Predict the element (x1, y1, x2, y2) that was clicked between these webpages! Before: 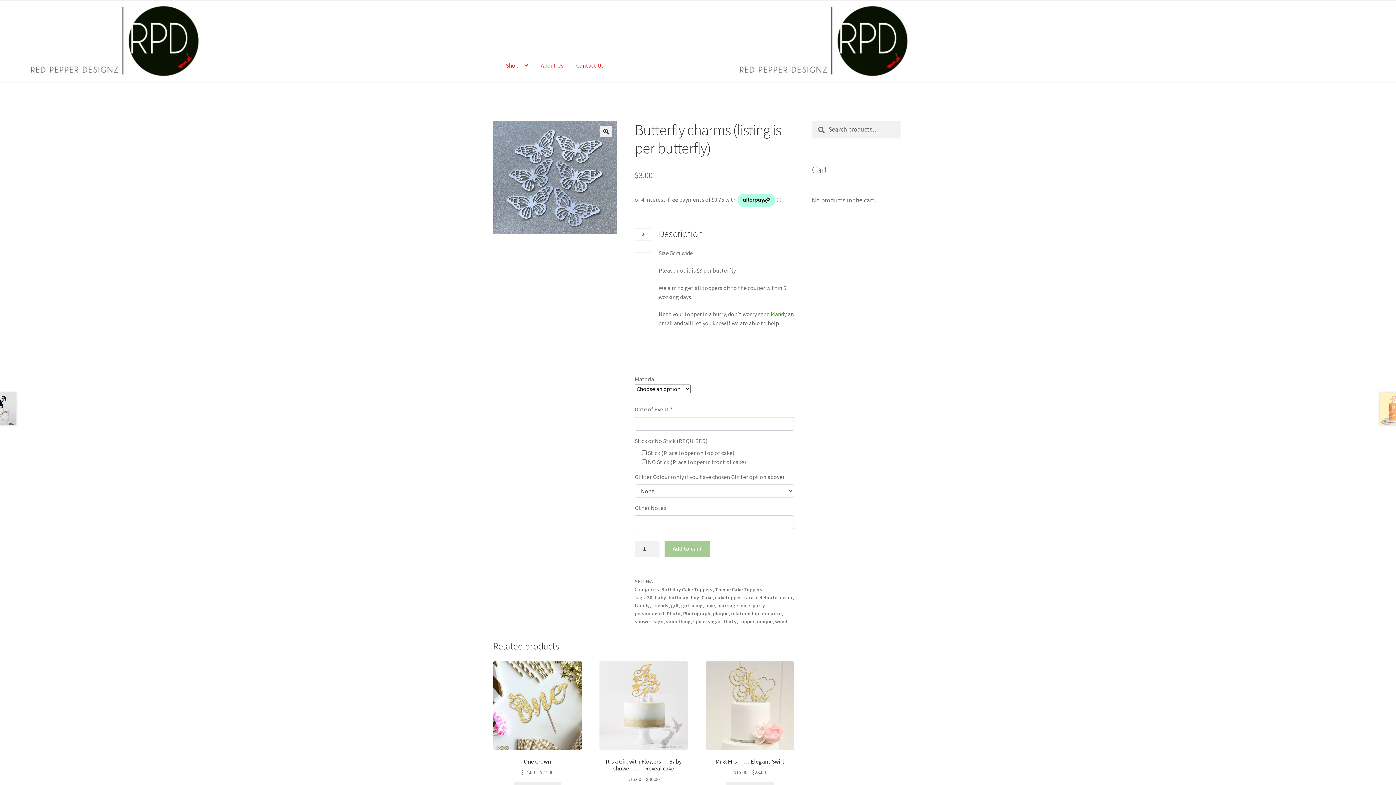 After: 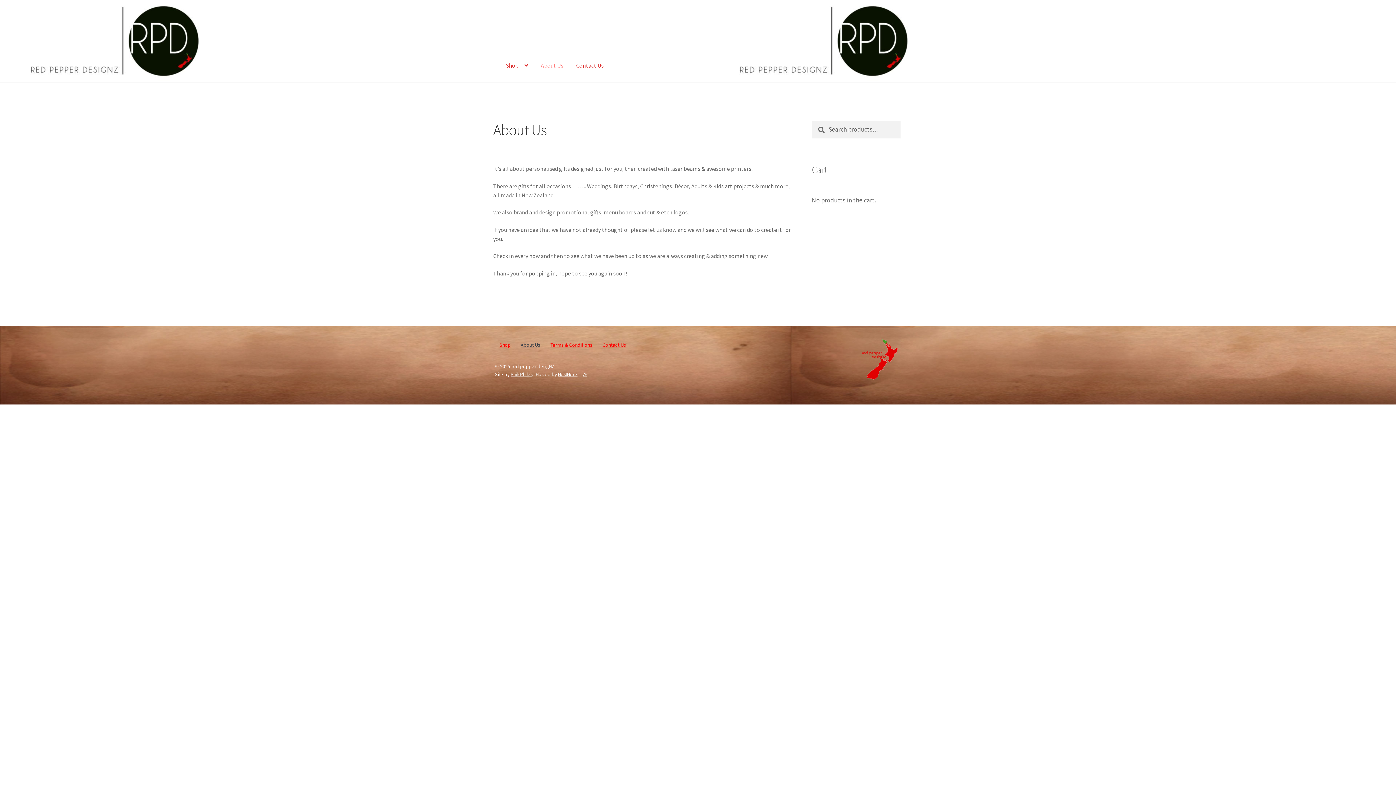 Action: bbox: (535, 51, 569, 79) label: About Us